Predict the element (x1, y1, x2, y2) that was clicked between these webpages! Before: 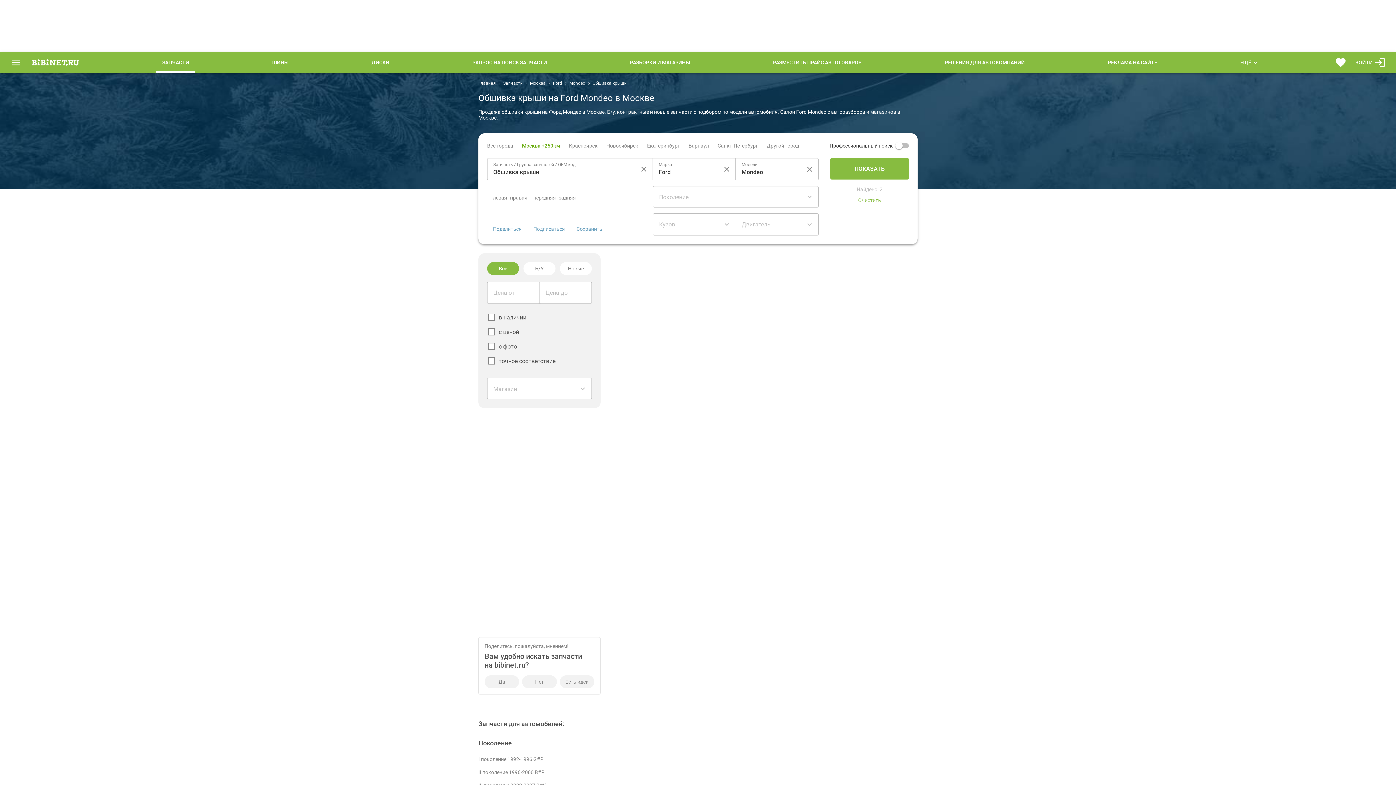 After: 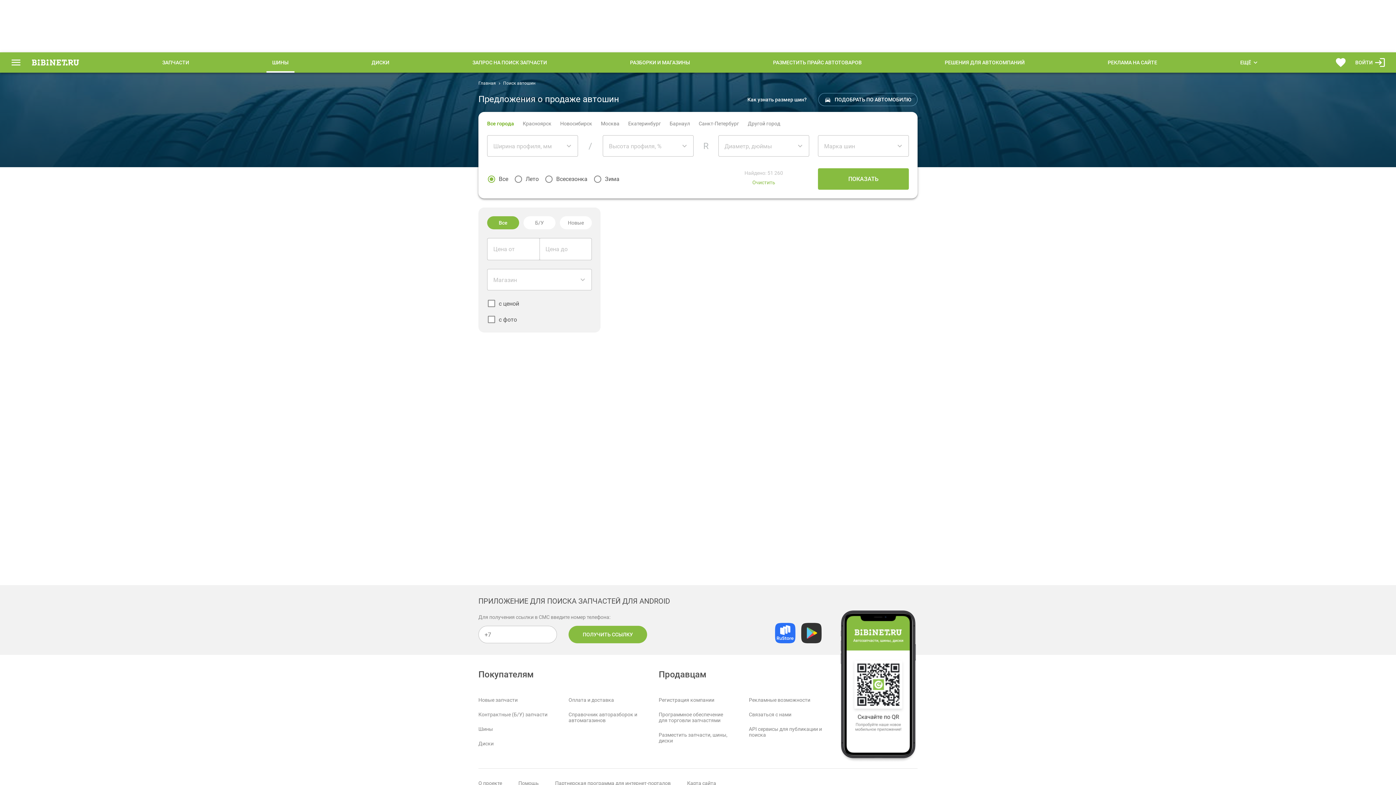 Action: label: ШИНЫ bbox: (266, 52, 294, 72)